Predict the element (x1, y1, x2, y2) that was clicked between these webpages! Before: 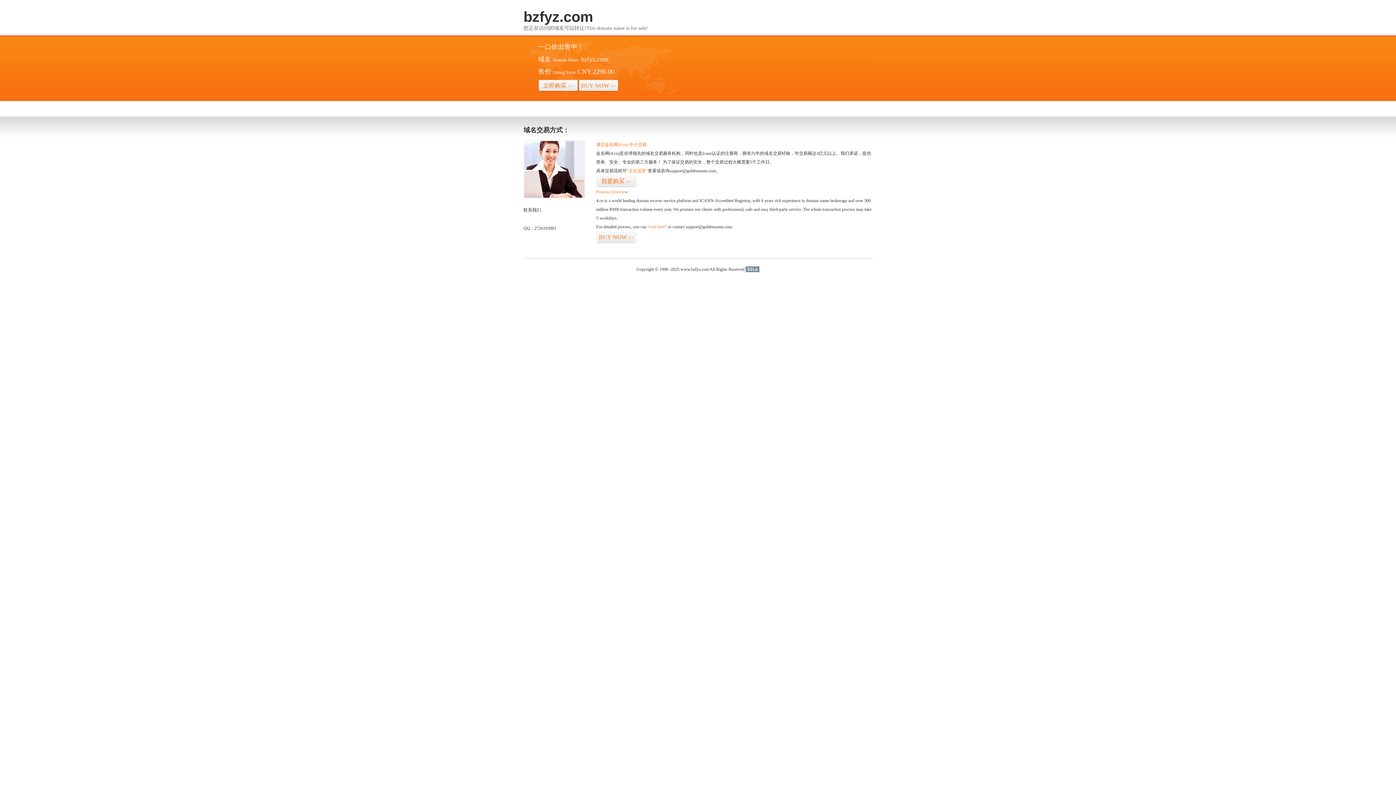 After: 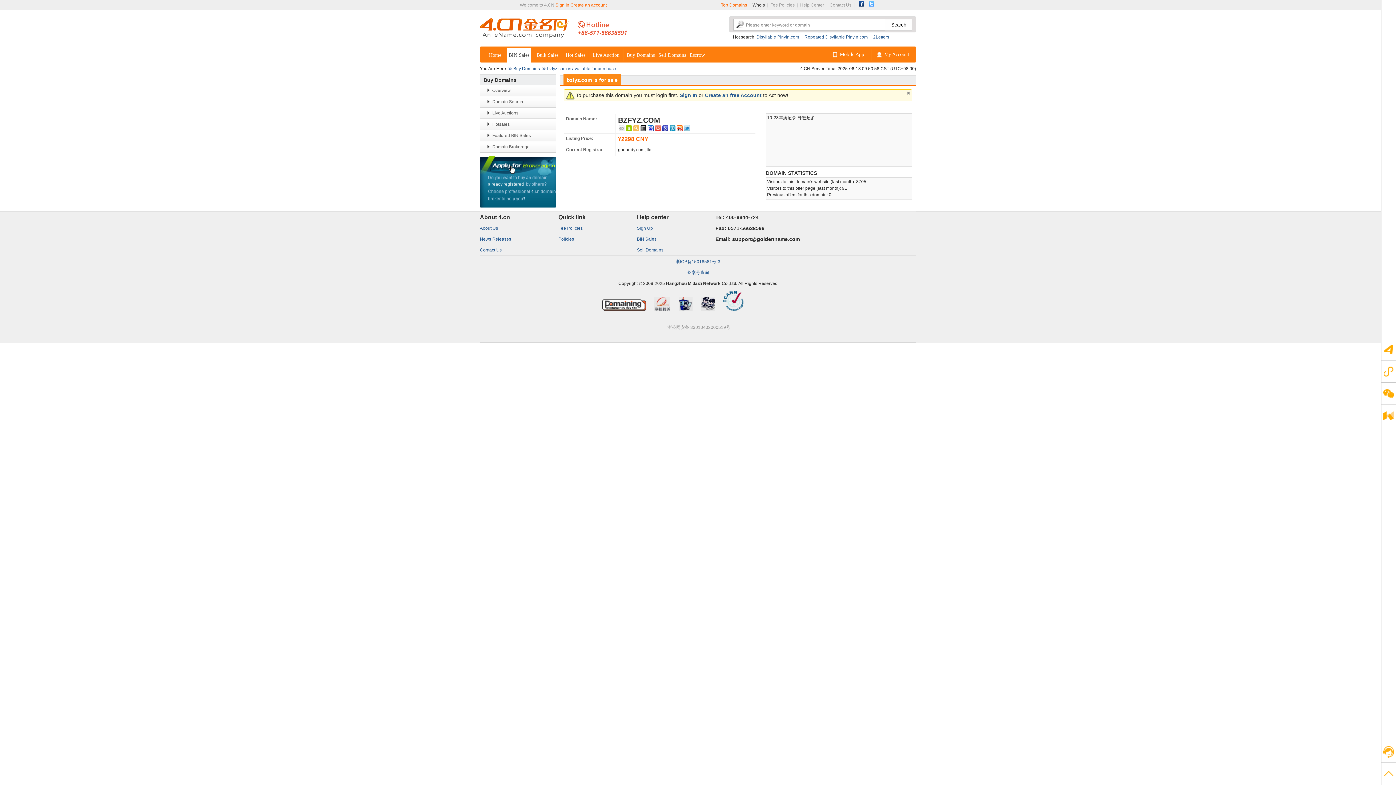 Action: bbox: (647, 224, 666, 229) label: “visit here”